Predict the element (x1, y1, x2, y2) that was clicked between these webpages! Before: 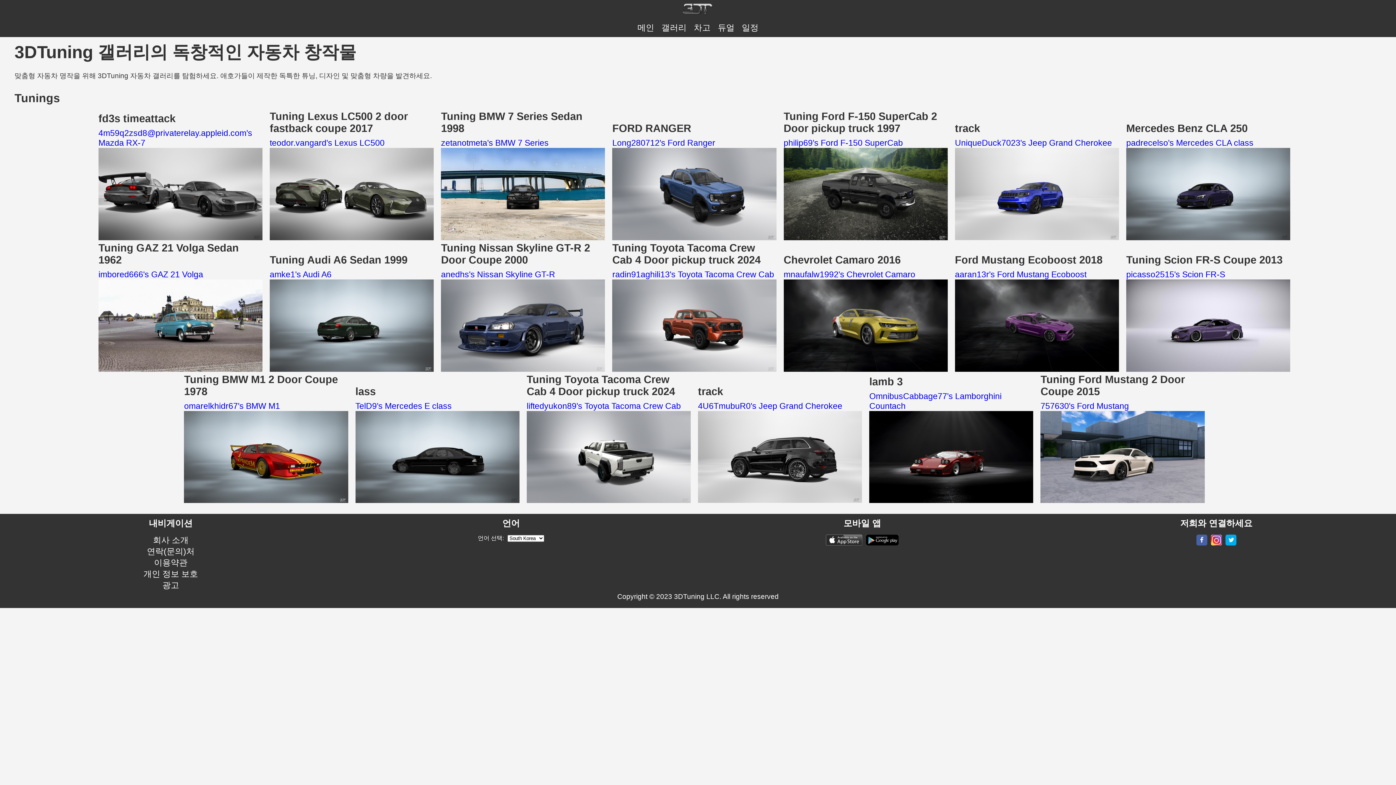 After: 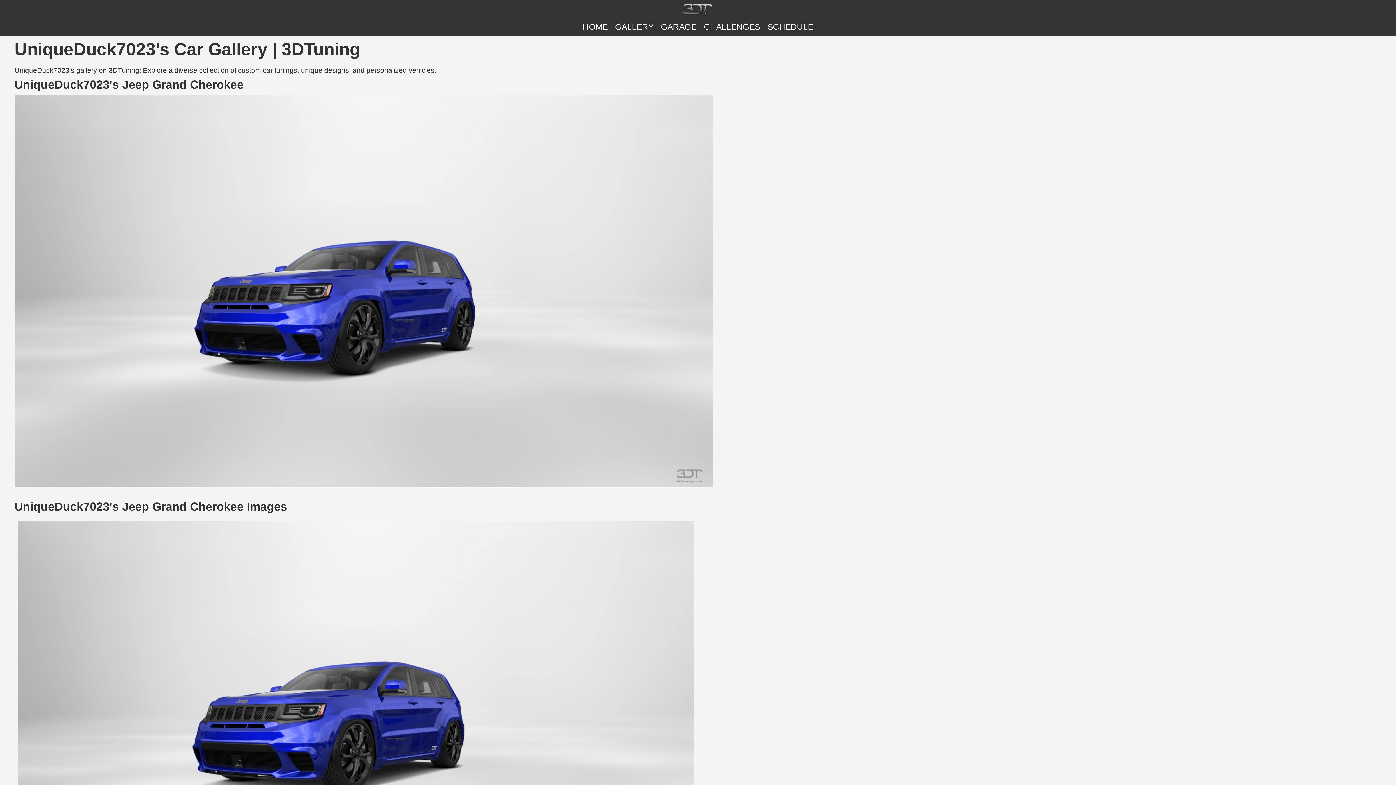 Action: label: UniqueDuck7023's Jeep Grand Cherokee bbox: (955, 138, 1112, 148)